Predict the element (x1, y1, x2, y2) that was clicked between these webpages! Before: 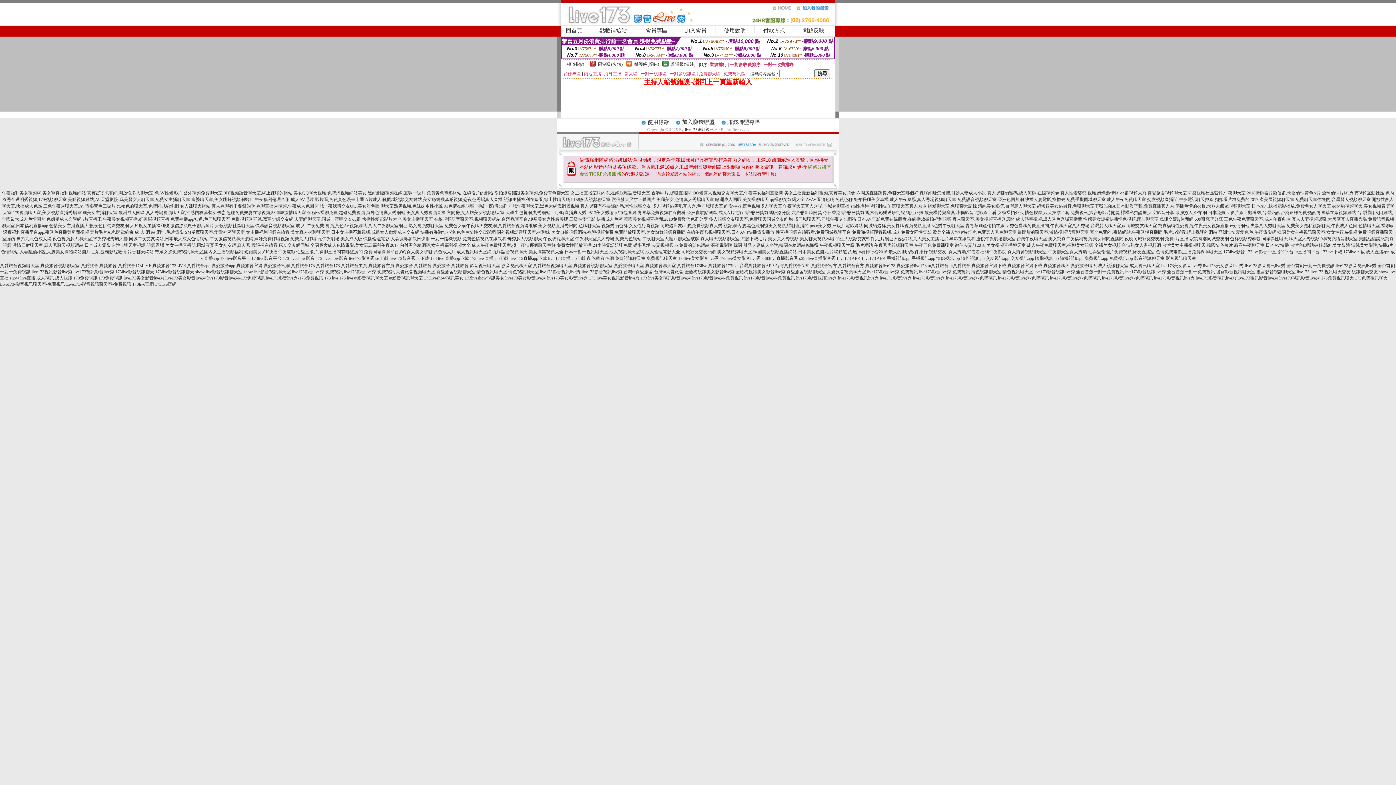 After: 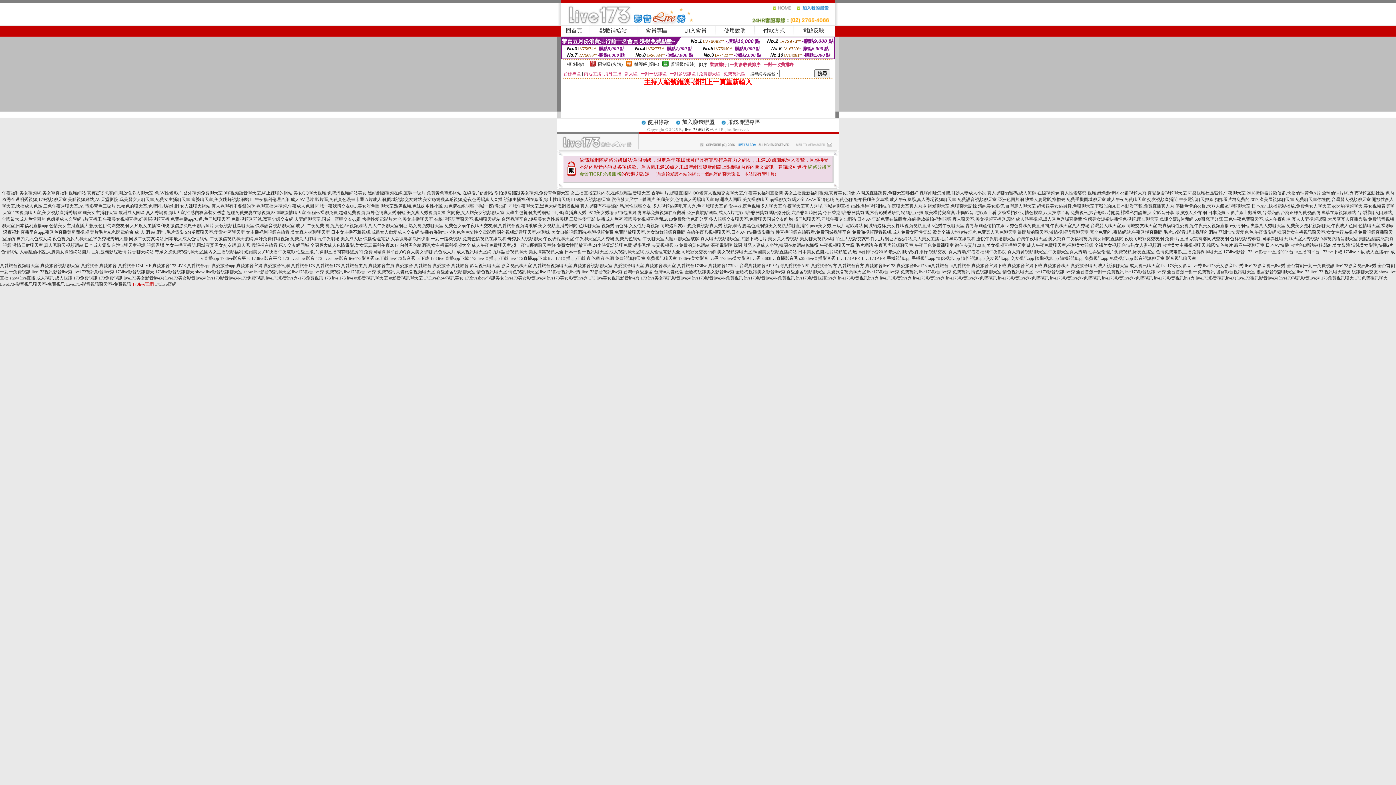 Action: label: 173live官網 bbox: (132, 281, 153, 286)